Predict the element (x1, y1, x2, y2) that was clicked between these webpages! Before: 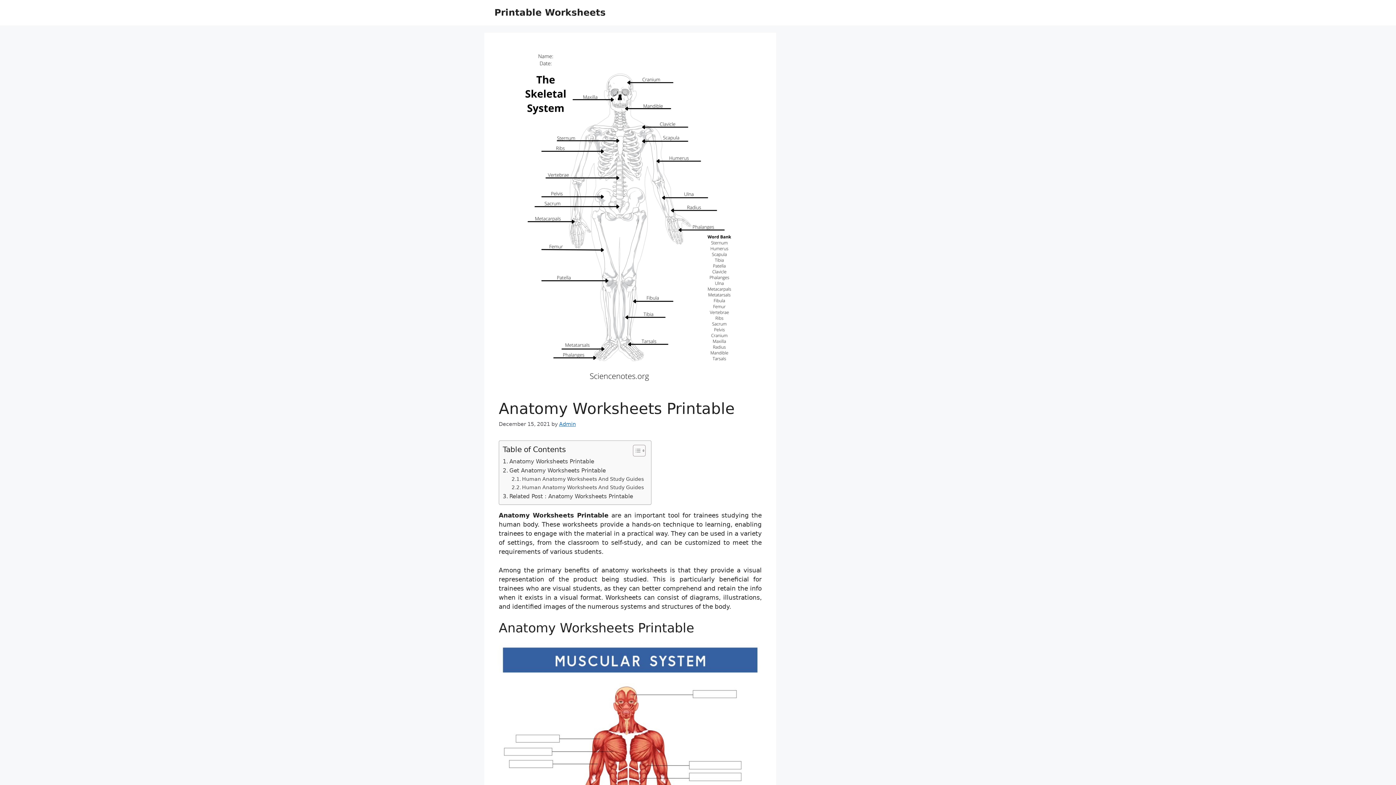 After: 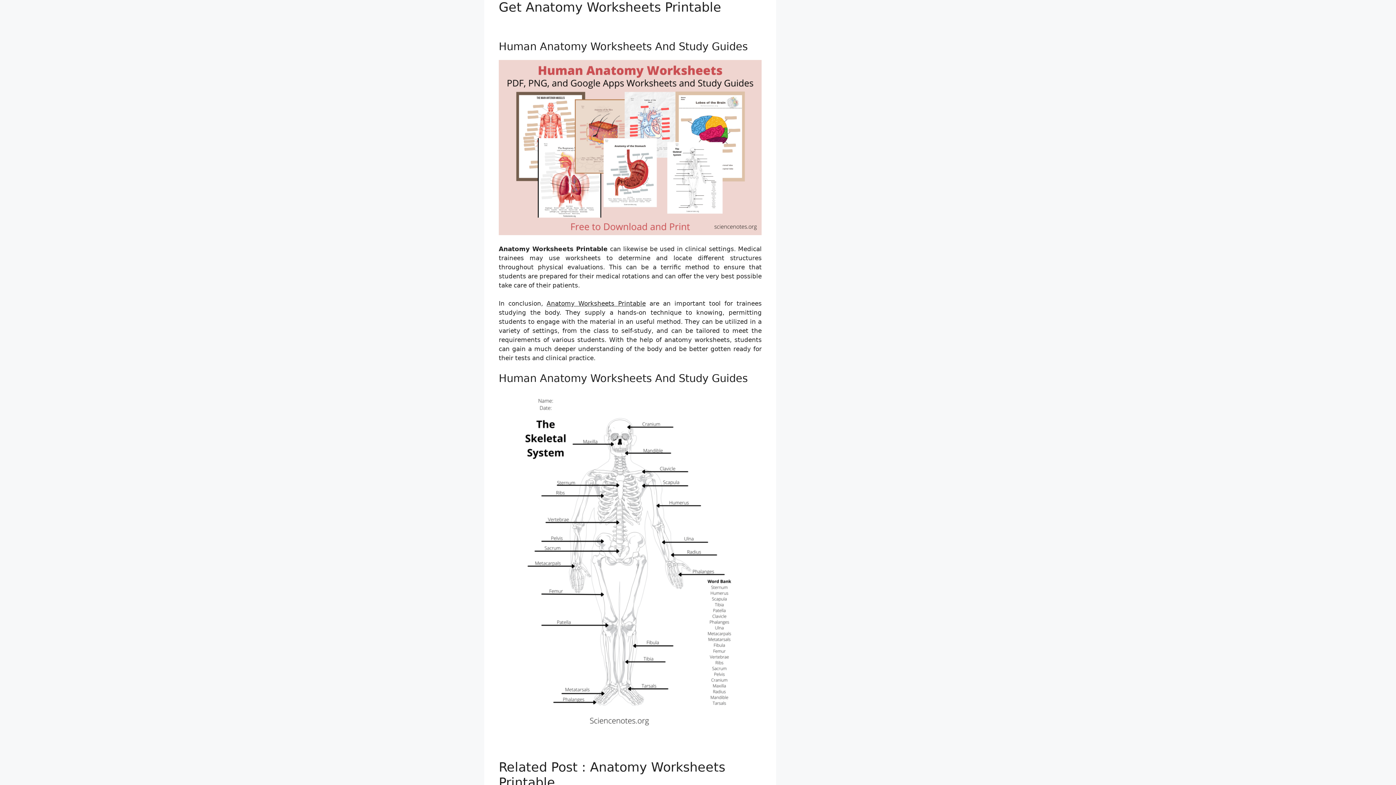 Action: bbox: (502, 466, 605, 475) label: Get Anatomy Worksheets Printable